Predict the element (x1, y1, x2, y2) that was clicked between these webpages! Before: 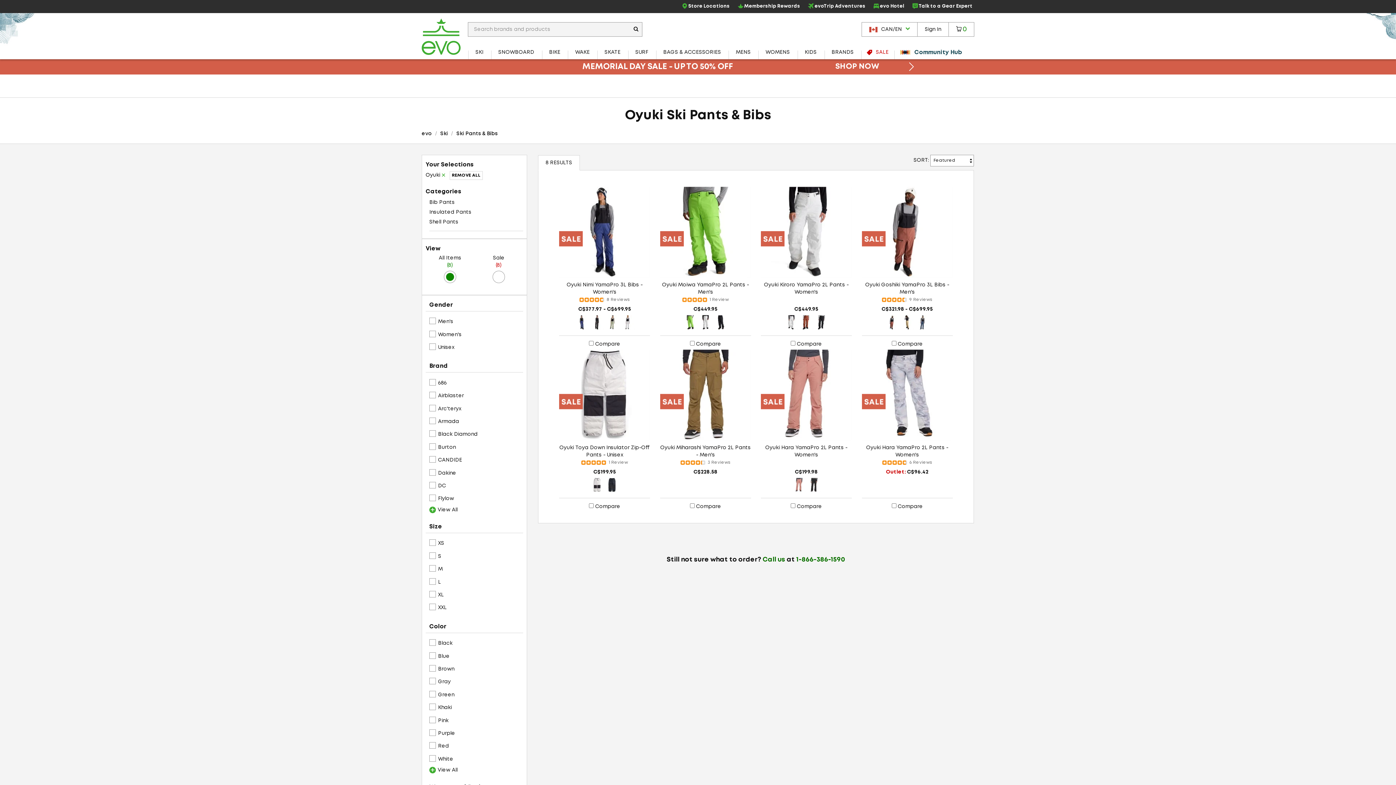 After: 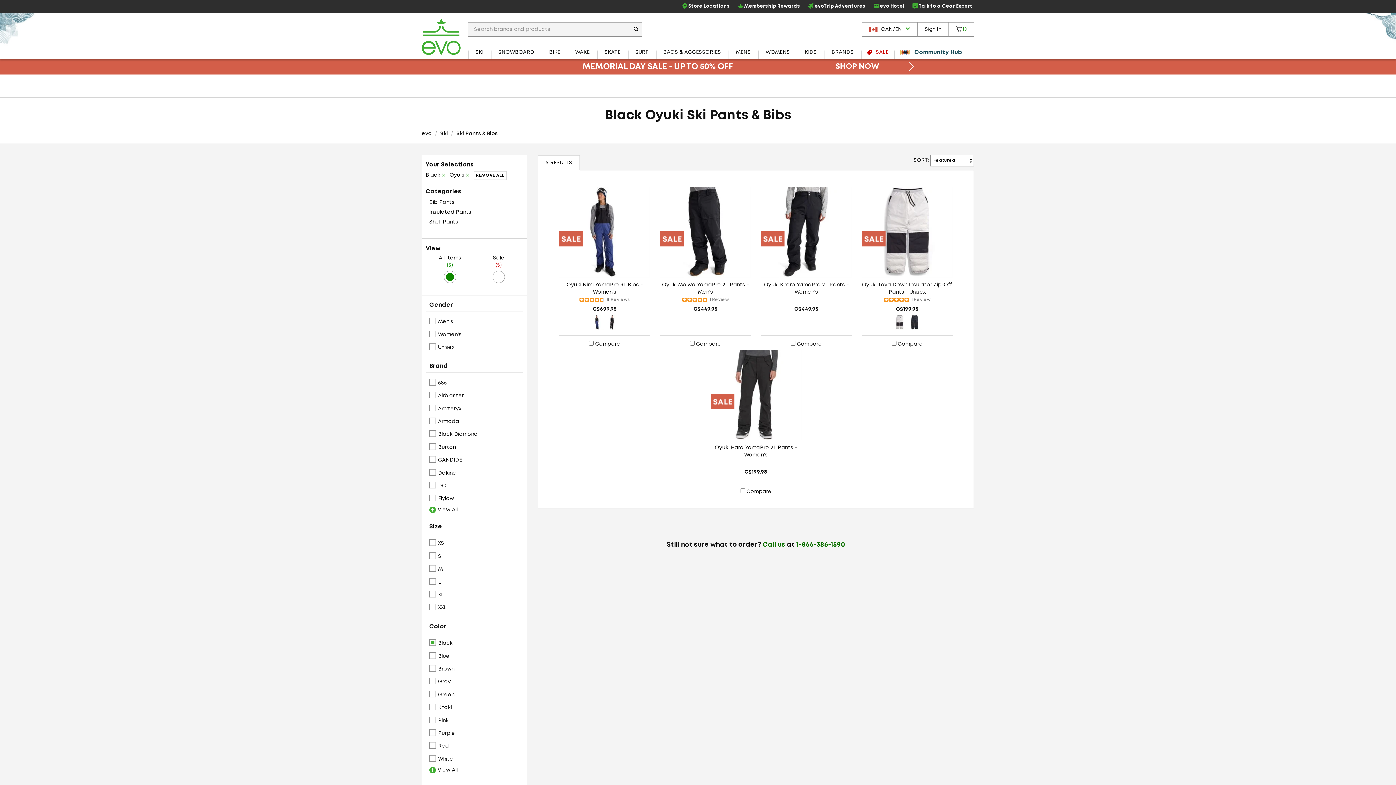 Action: bbox: (429, 637, 523, 649) label: Black